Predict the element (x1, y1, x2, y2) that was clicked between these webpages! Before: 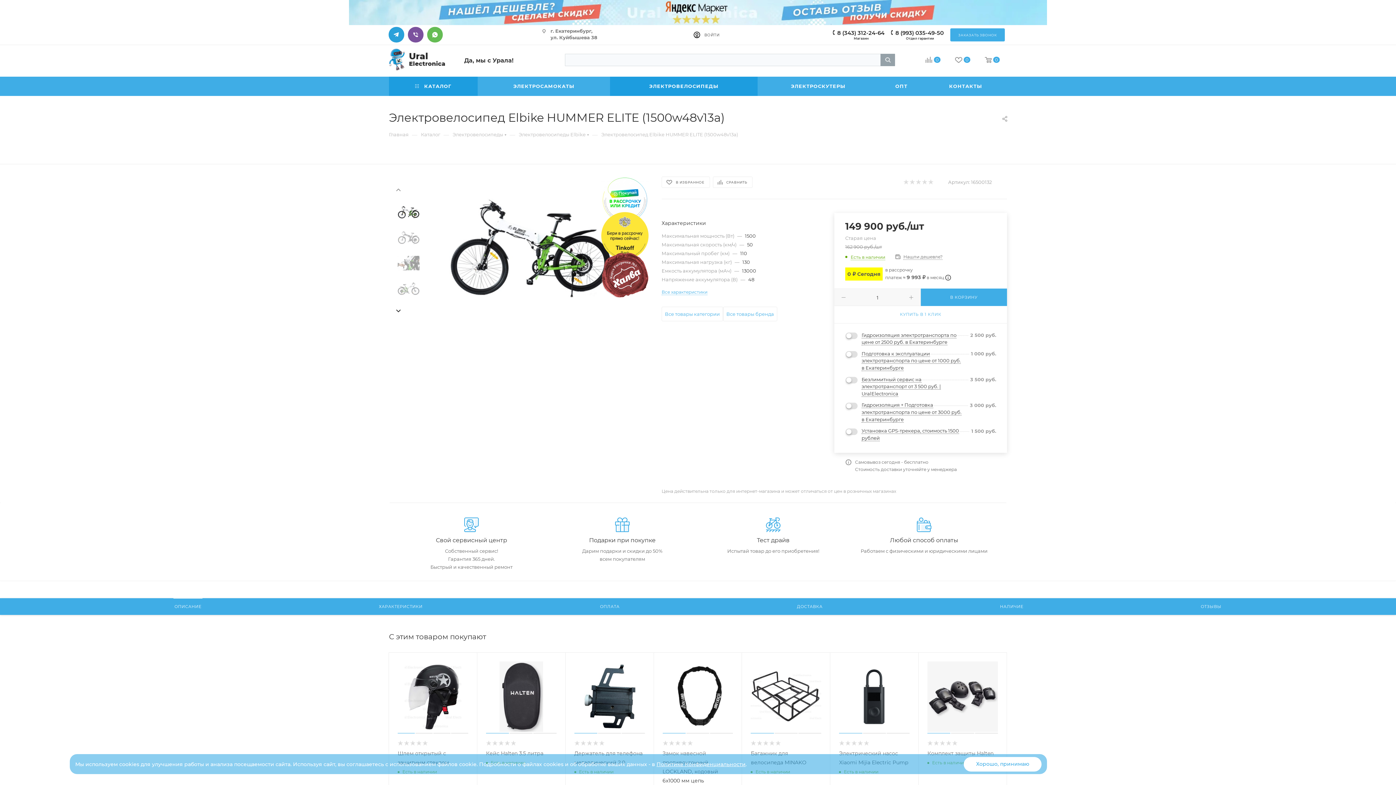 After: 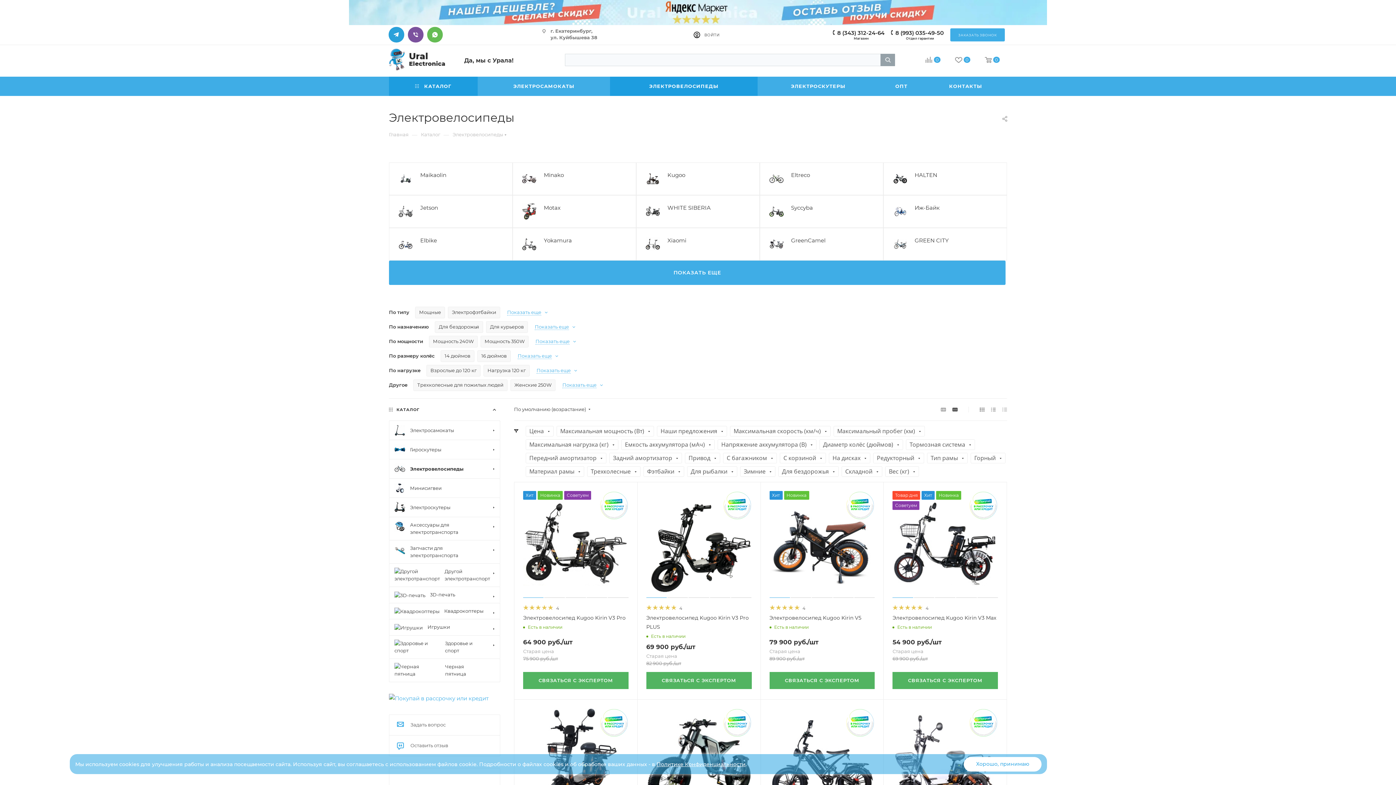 Action: bbox: (610, 76, 757, 96) label: ЭЛЕКТРОВЕЛОСИПЕДЫ